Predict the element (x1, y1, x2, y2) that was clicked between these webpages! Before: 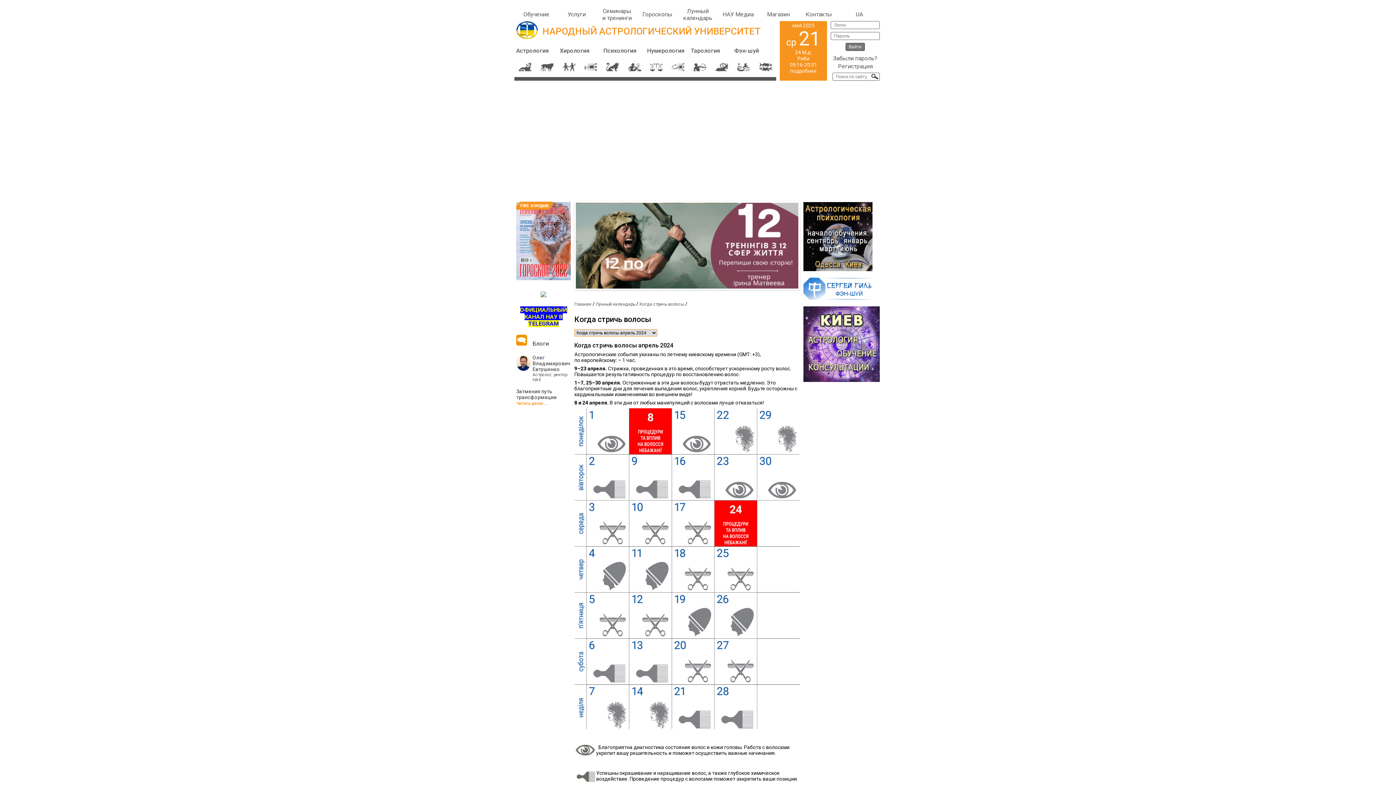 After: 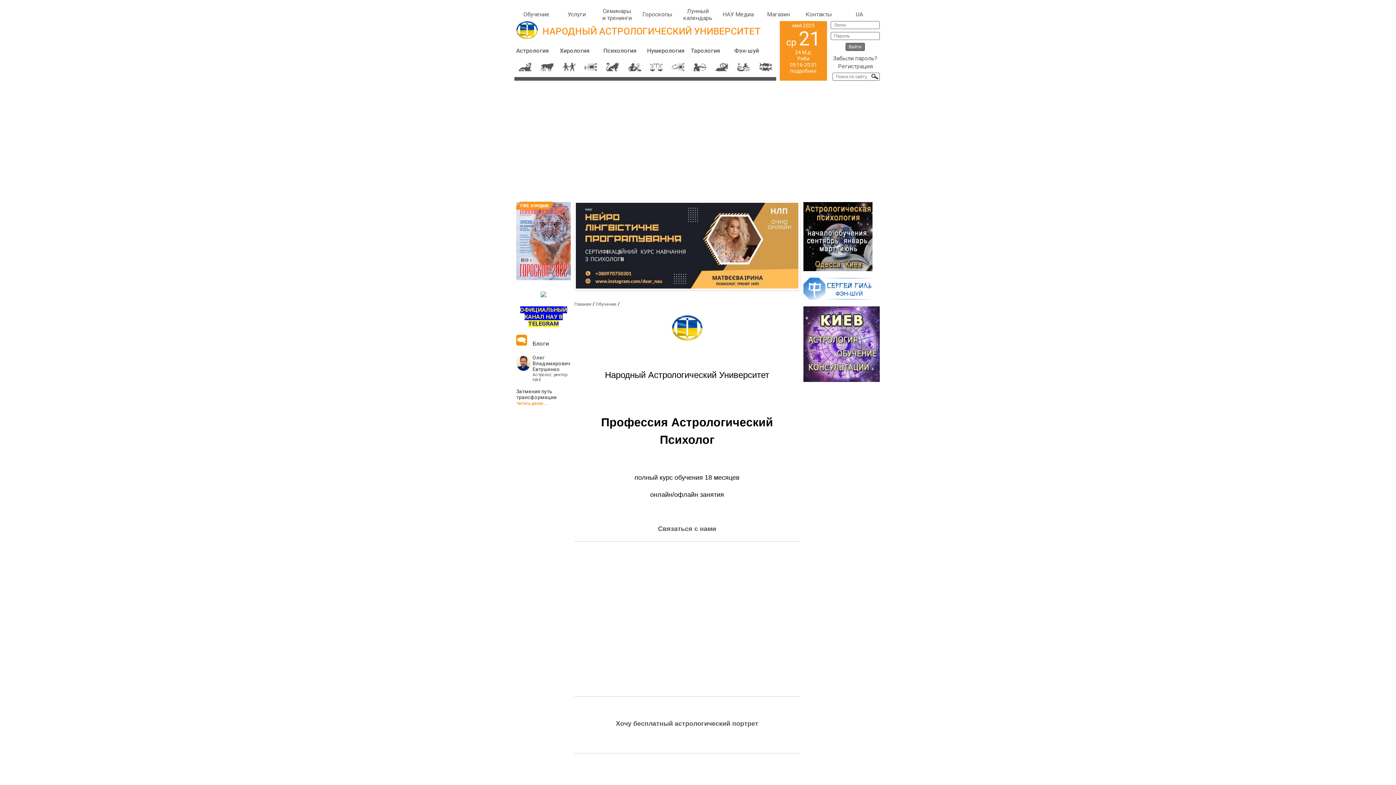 Action: bbox: (803, 265, 872, 272)